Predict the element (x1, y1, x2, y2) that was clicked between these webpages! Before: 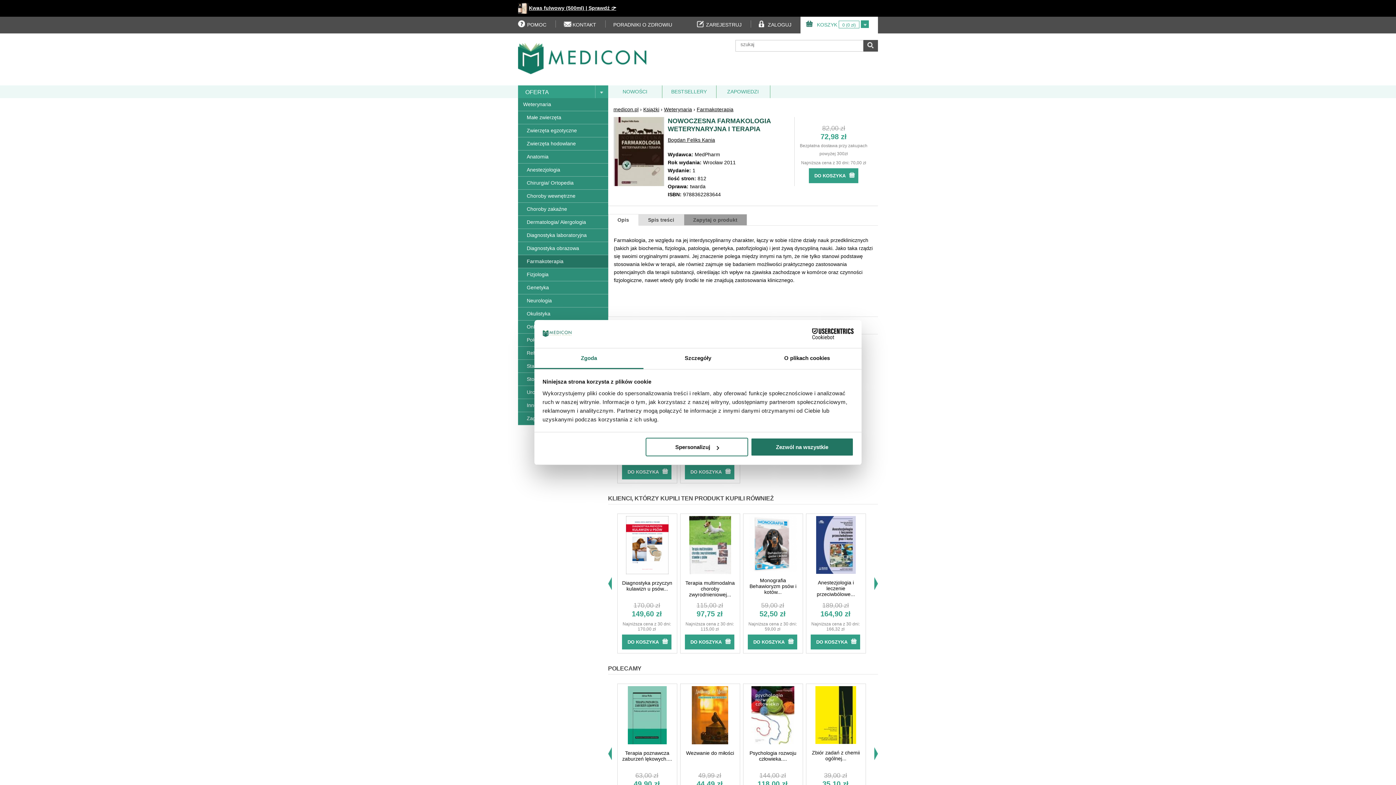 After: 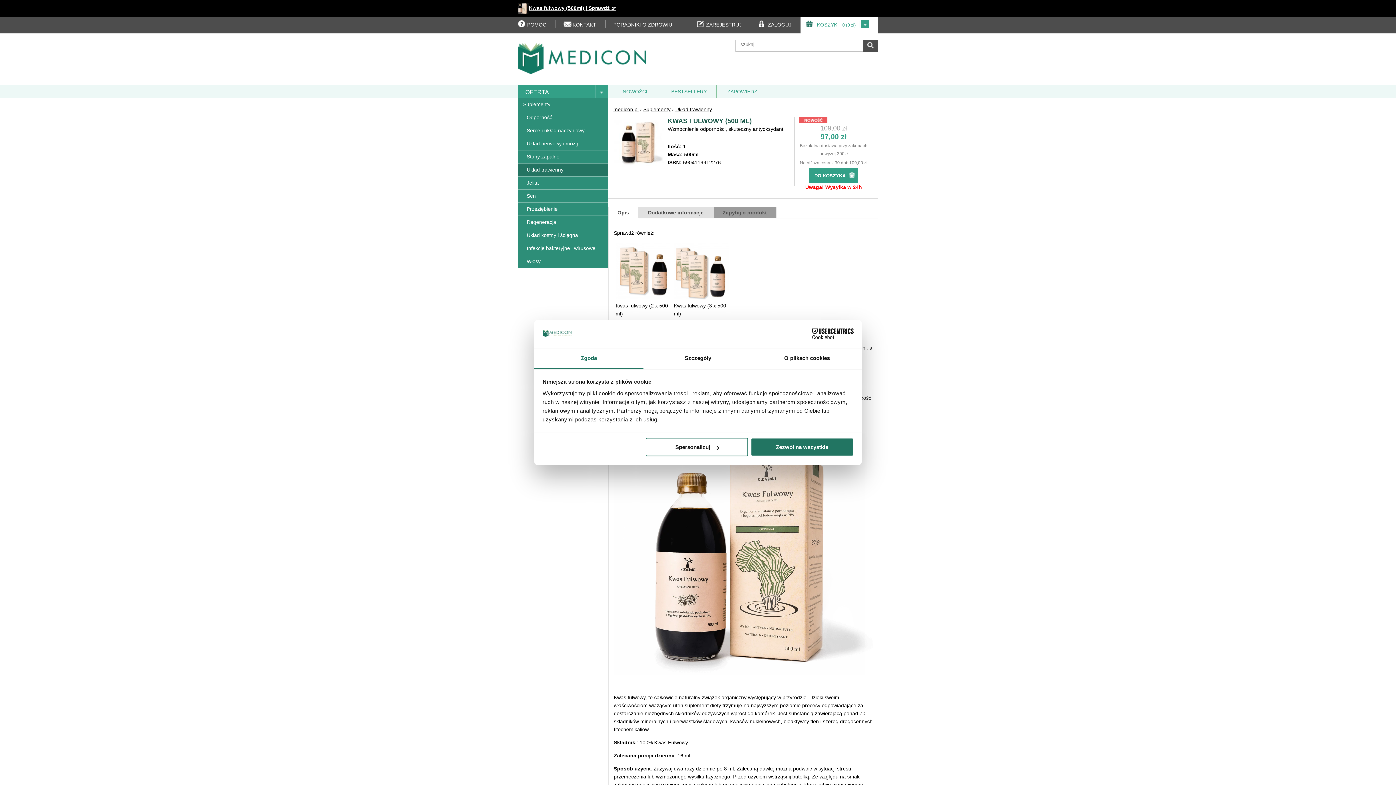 Action: label: Kwas fulwowy (500ml) | Sprawdź 👉 bbox: (518, 5, 616, 10)